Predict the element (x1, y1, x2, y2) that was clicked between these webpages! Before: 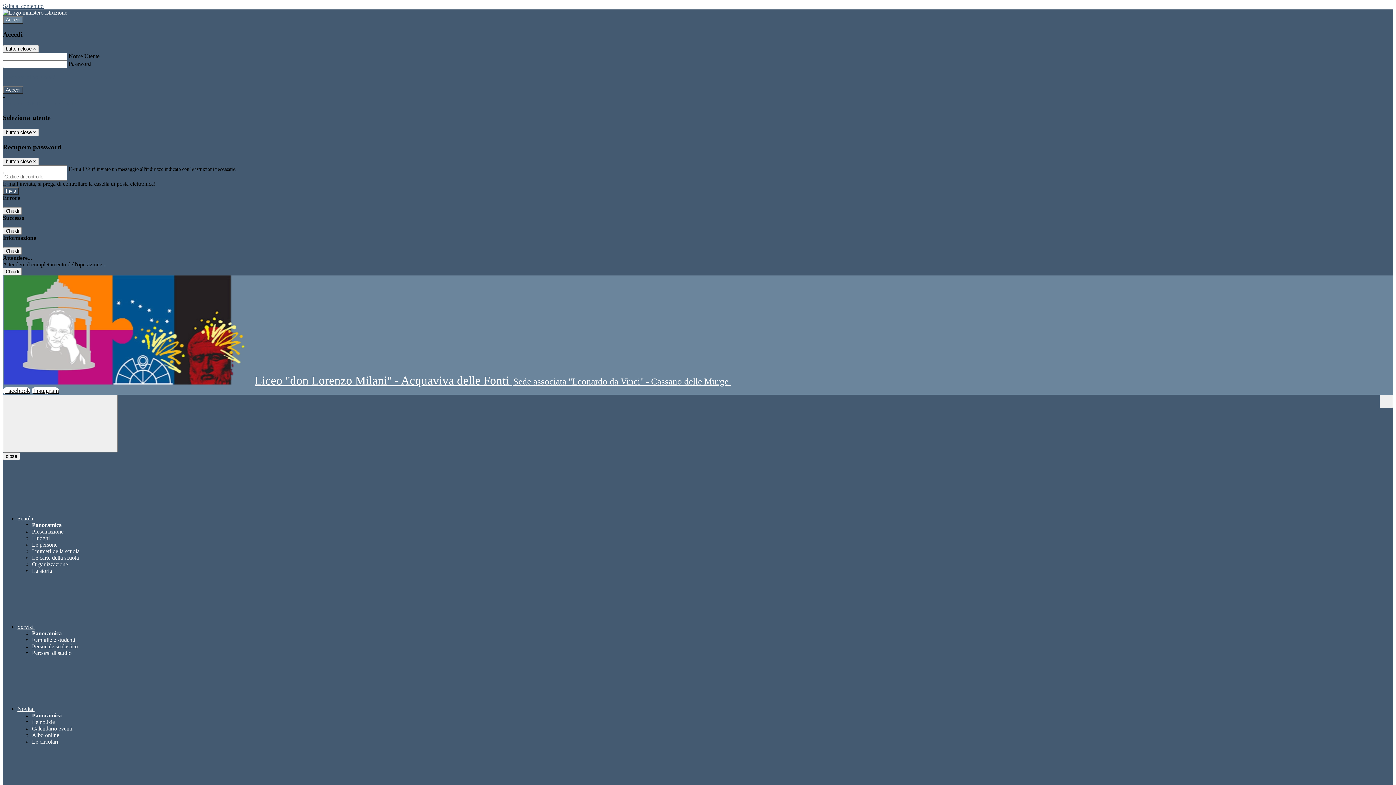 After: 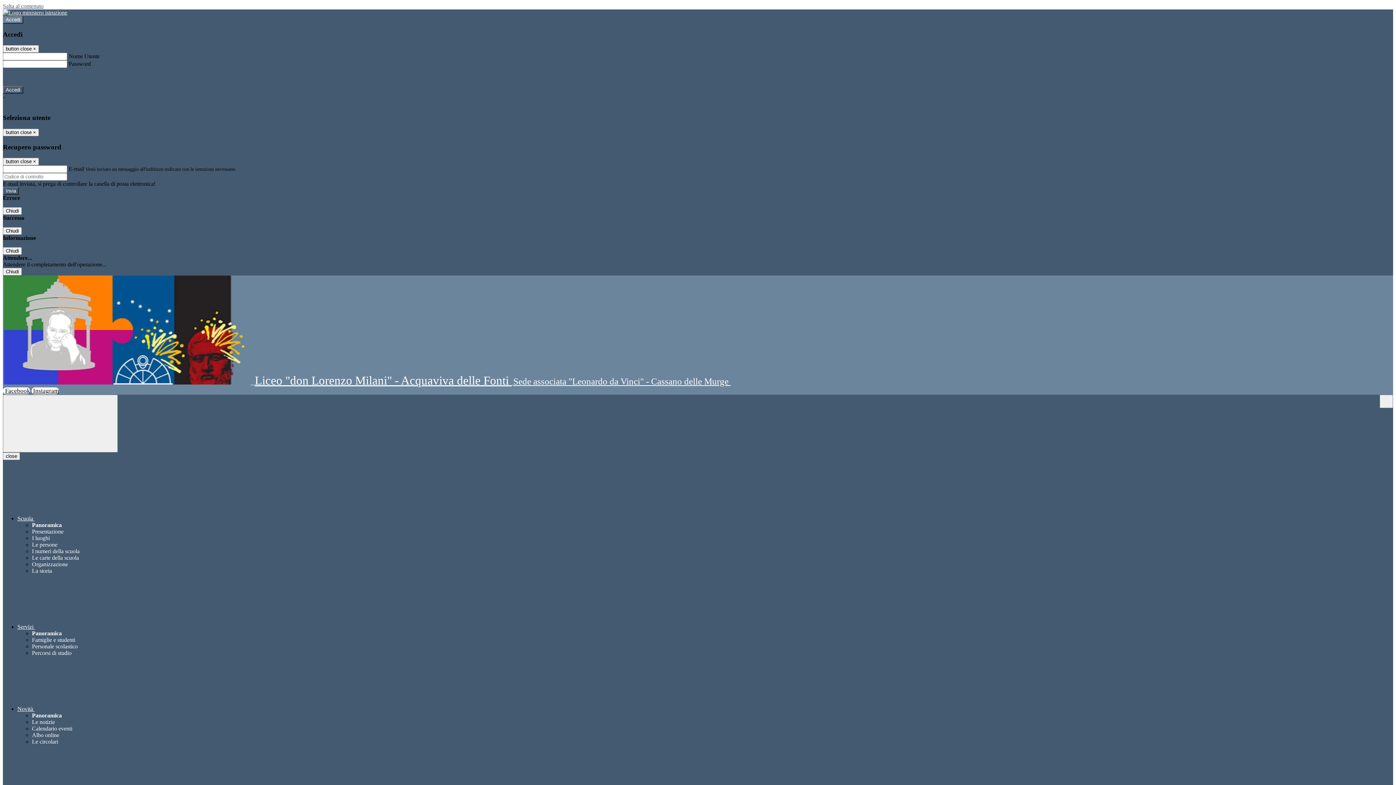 Action: label: Le persone bbox: (32, 541, 57, 548)